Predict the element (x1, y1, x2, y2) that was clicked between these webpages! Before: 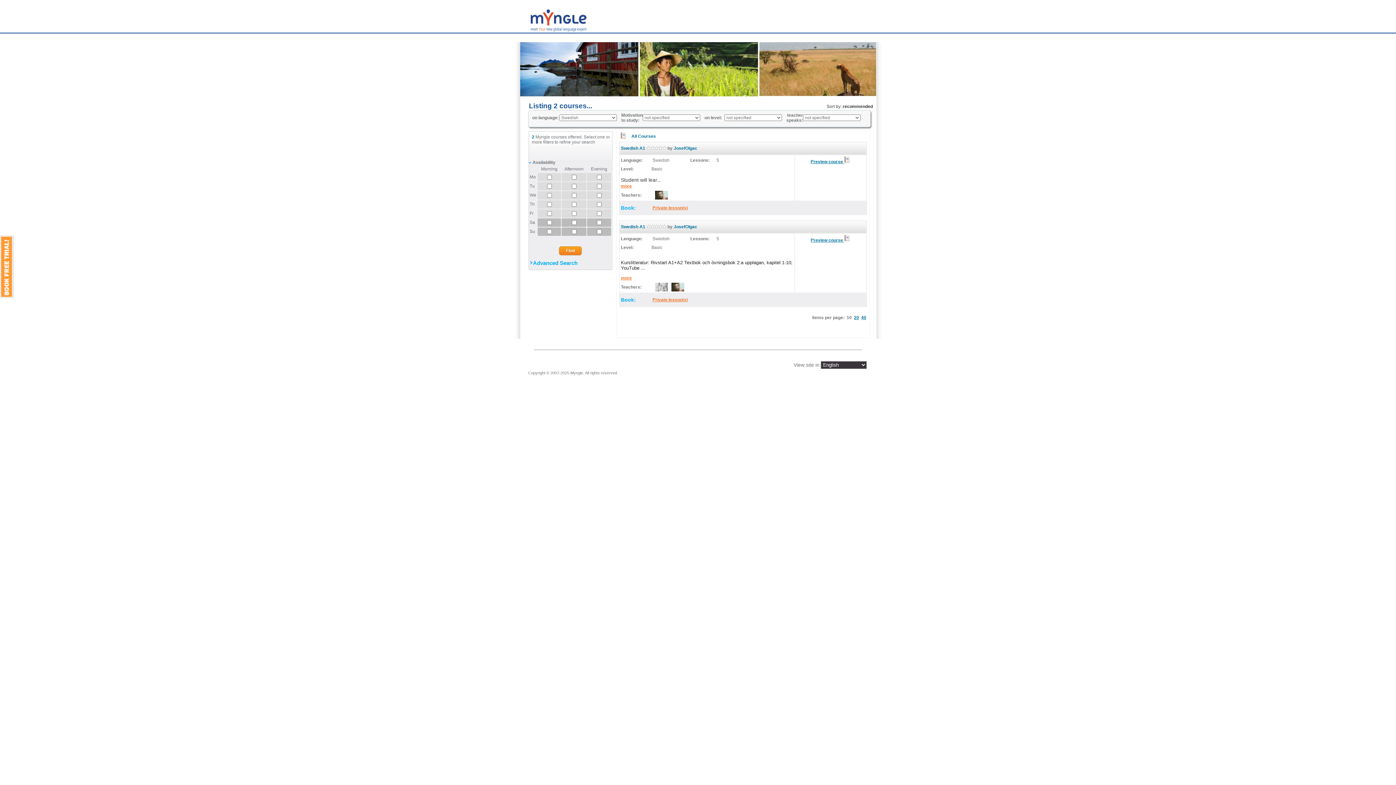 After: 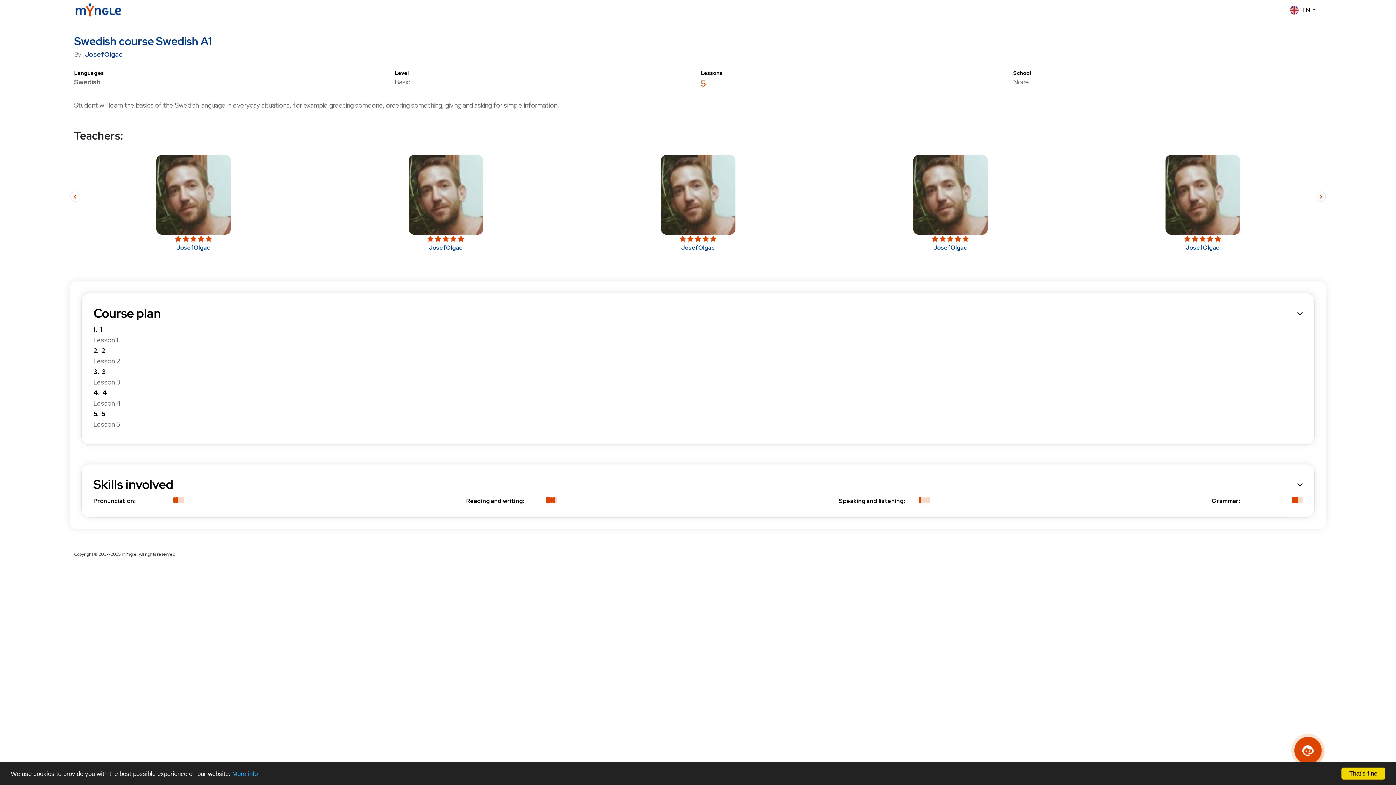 Action: bbox: (621, 145, 645, 150) label: Swedish A1